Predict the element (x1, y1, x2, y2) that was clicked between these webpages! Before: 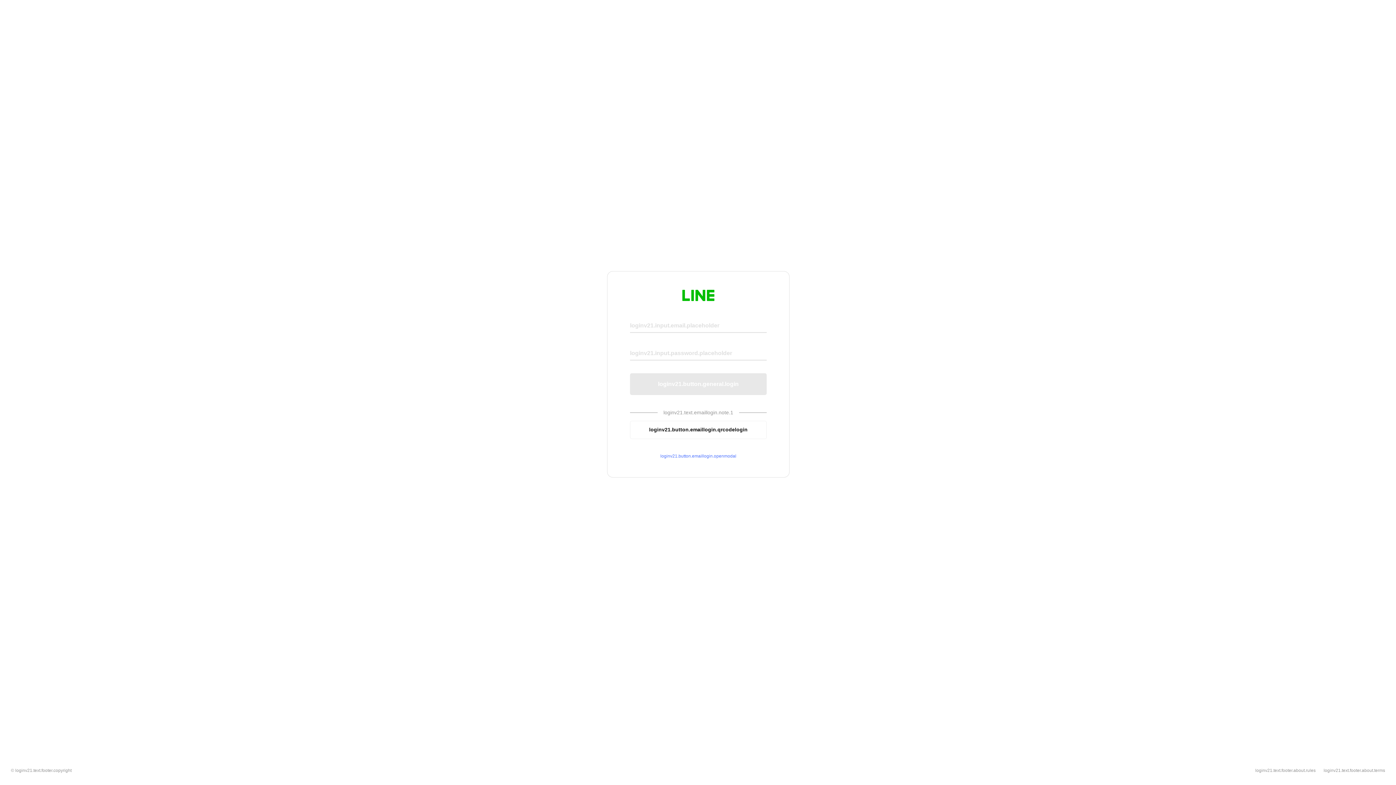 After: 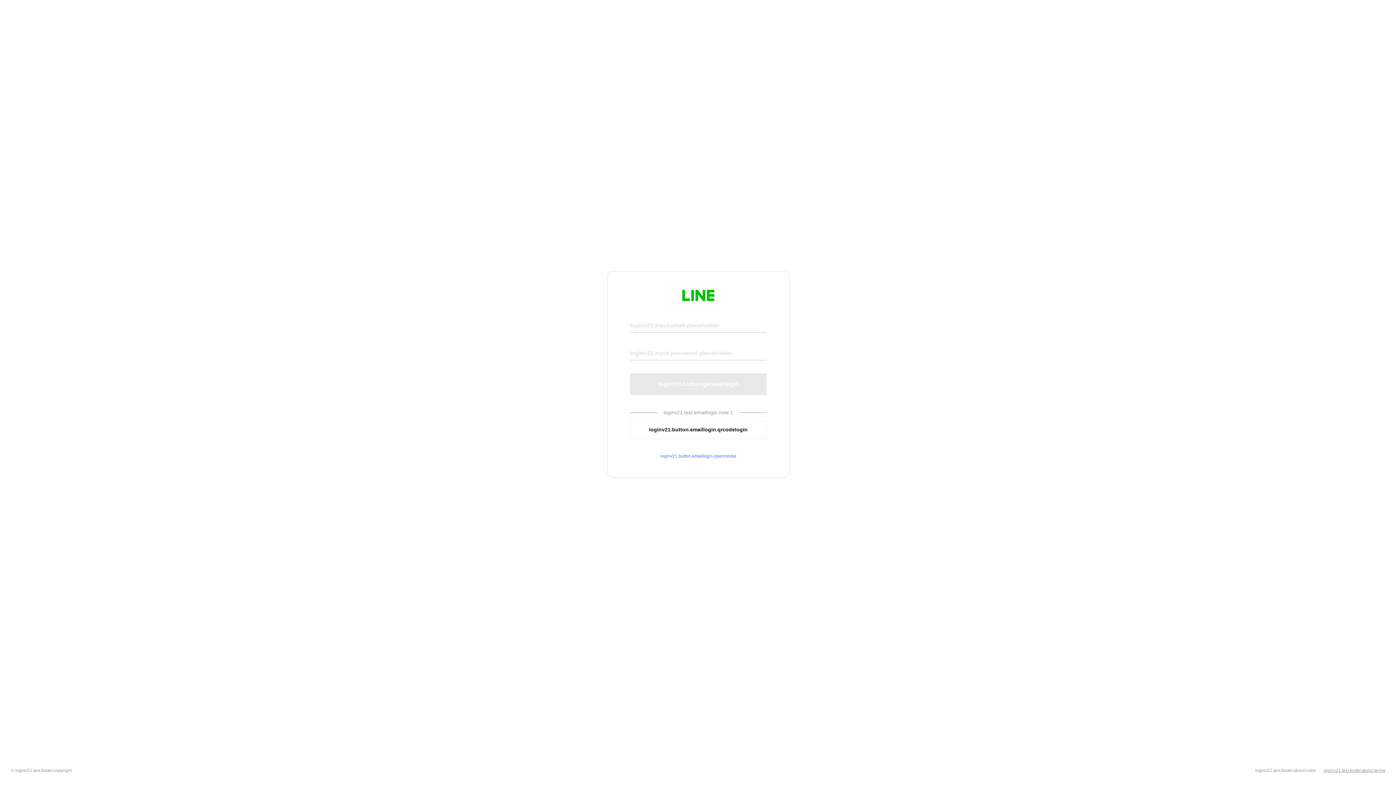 Action: bbox: (1324, 768, 1385, 773) label: loginv21.text.footer.about.terms